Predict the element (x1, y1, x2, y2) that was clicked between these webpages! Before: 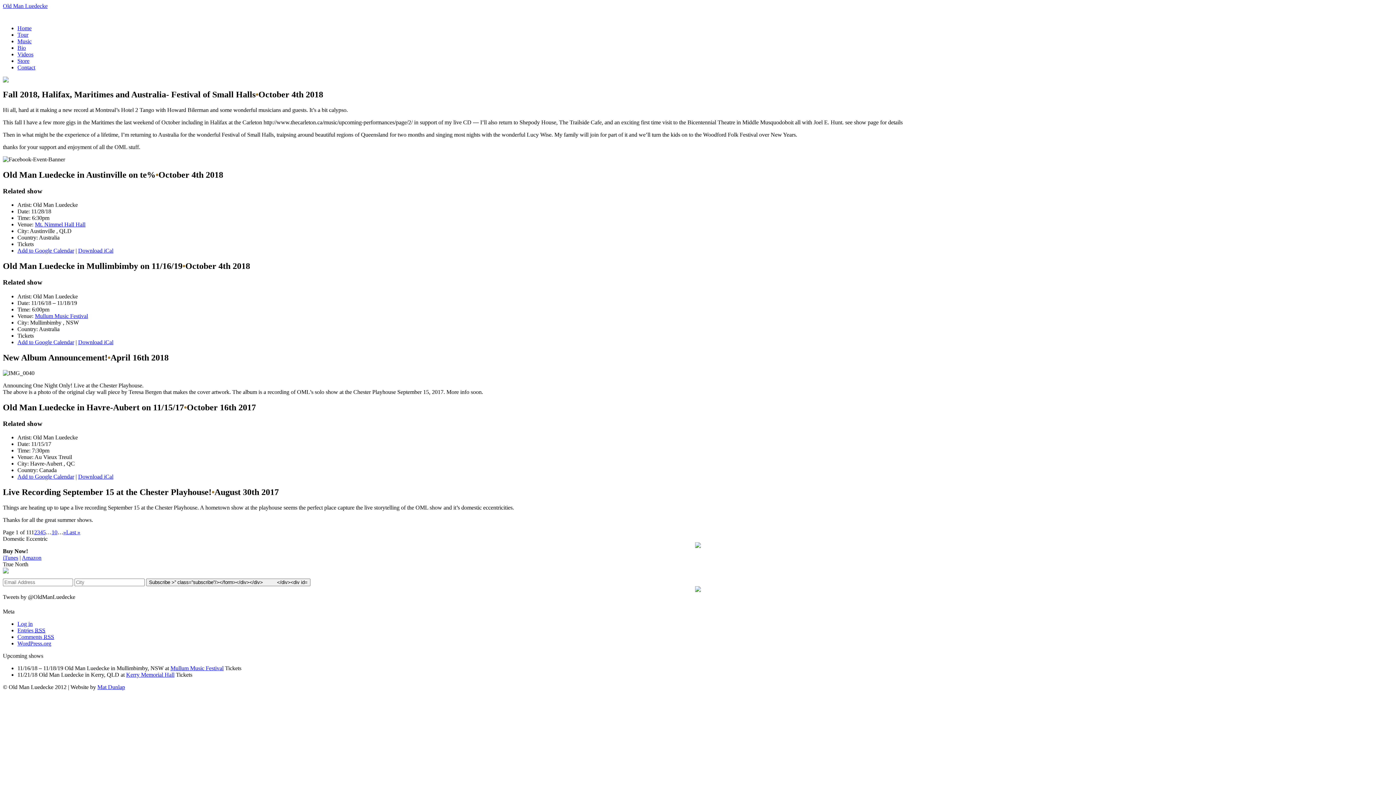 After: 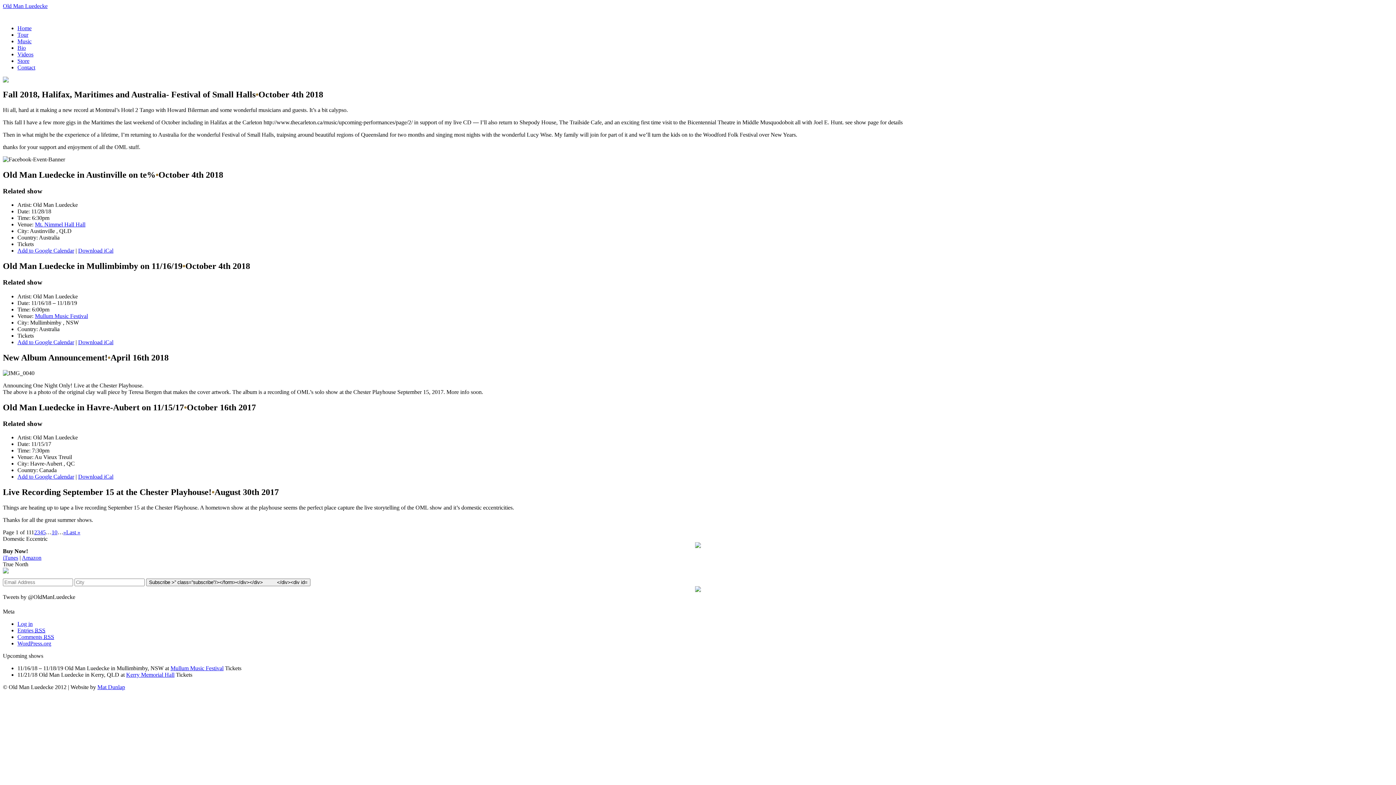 Action: bbox: (97, 684, 125, 690) label: Mat Dunlap